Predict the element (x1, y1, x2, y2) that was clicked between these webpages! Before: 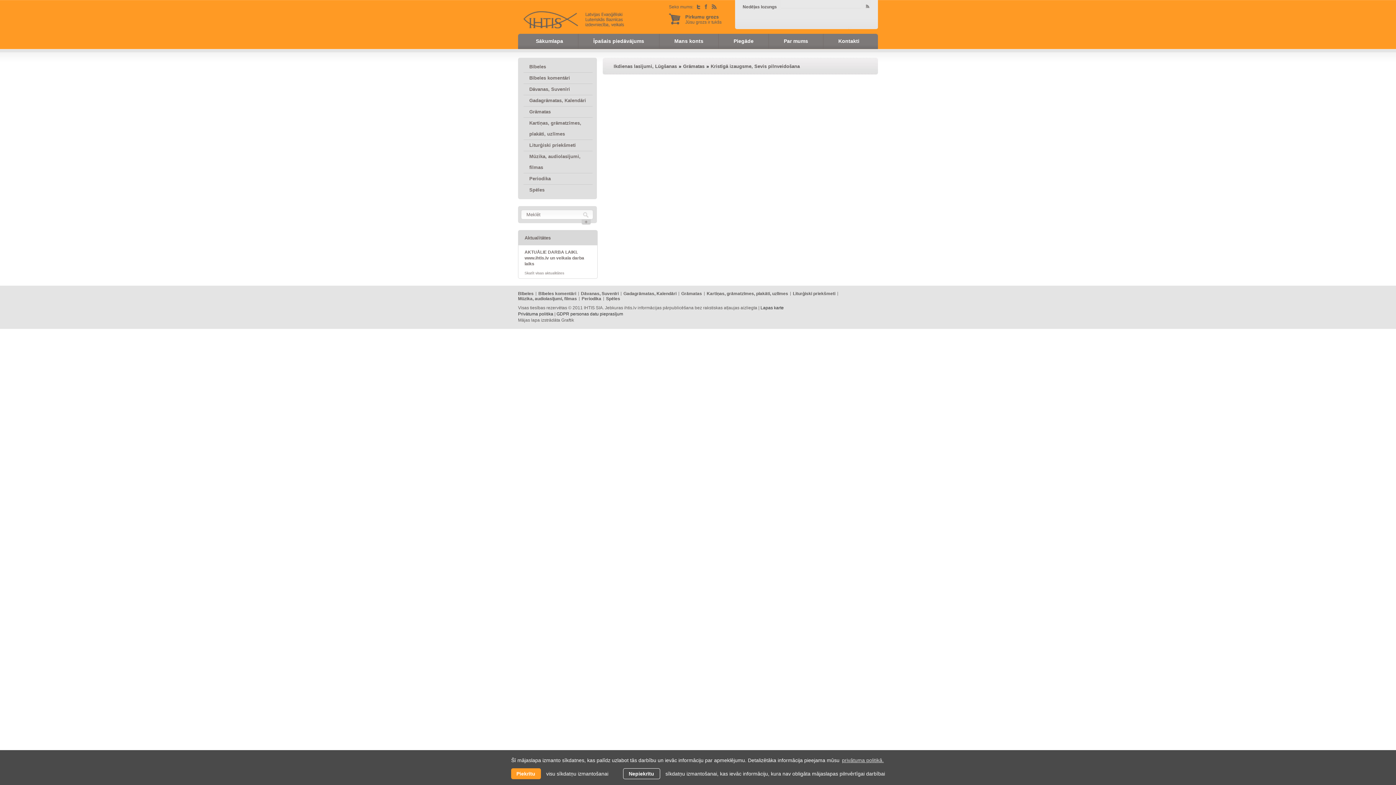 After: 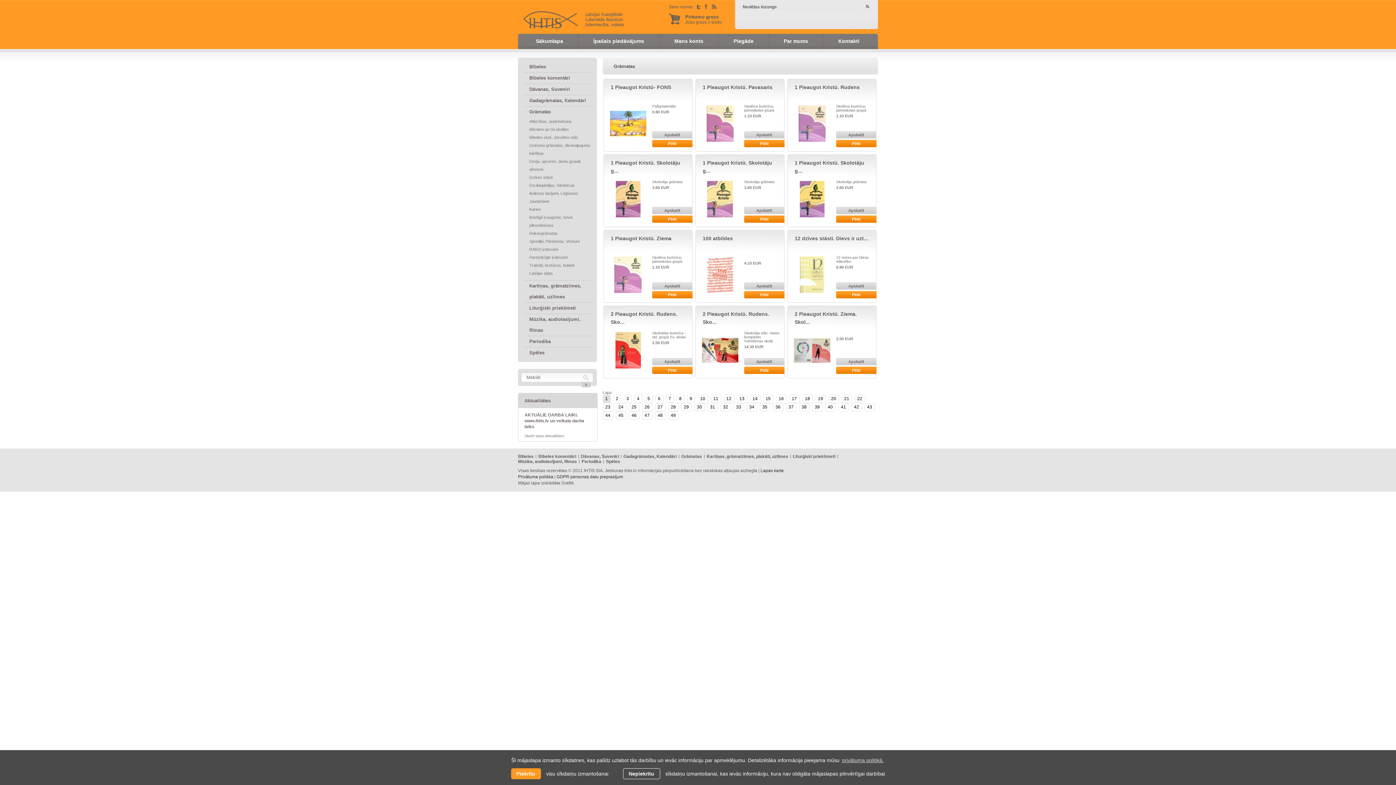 Action: bbox: (681, 291, 702, 296) label: Grāmatas